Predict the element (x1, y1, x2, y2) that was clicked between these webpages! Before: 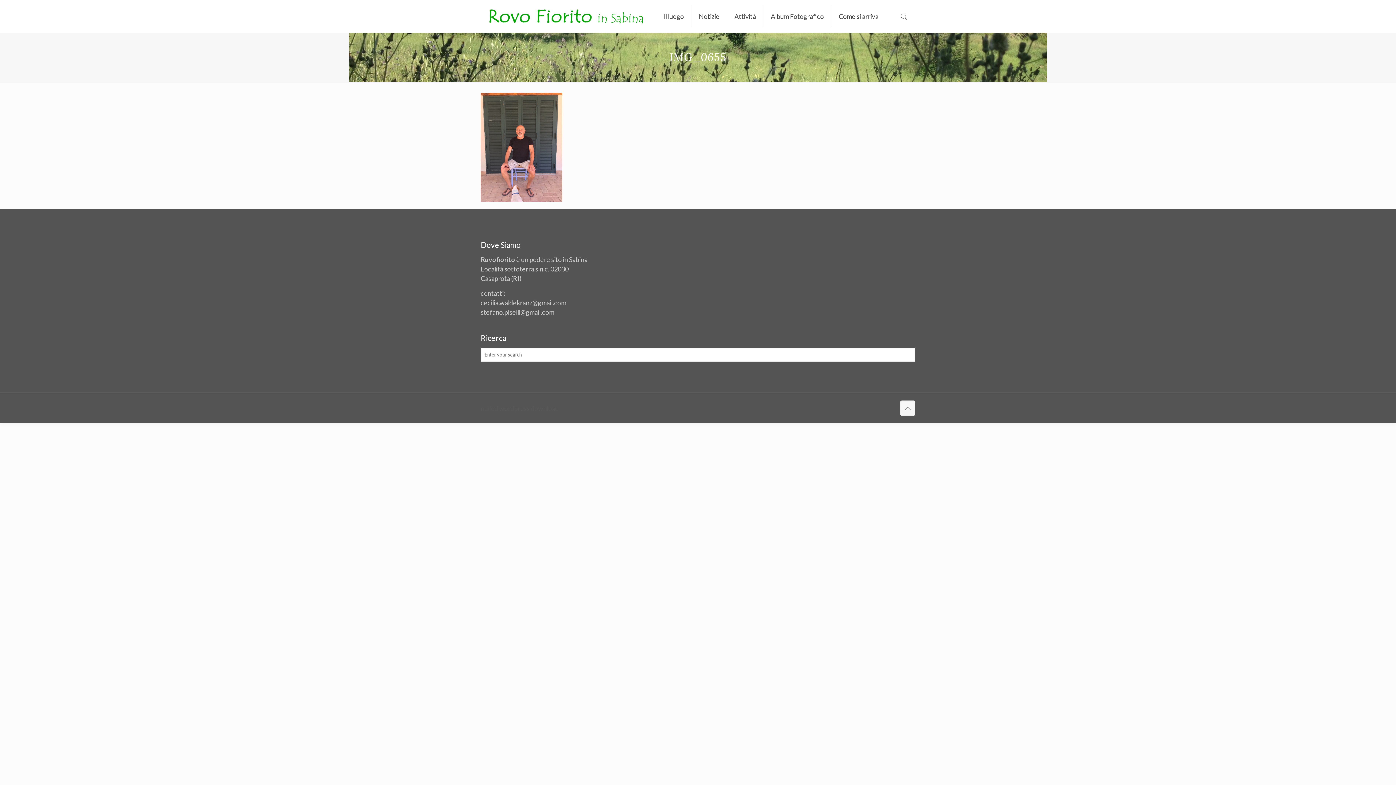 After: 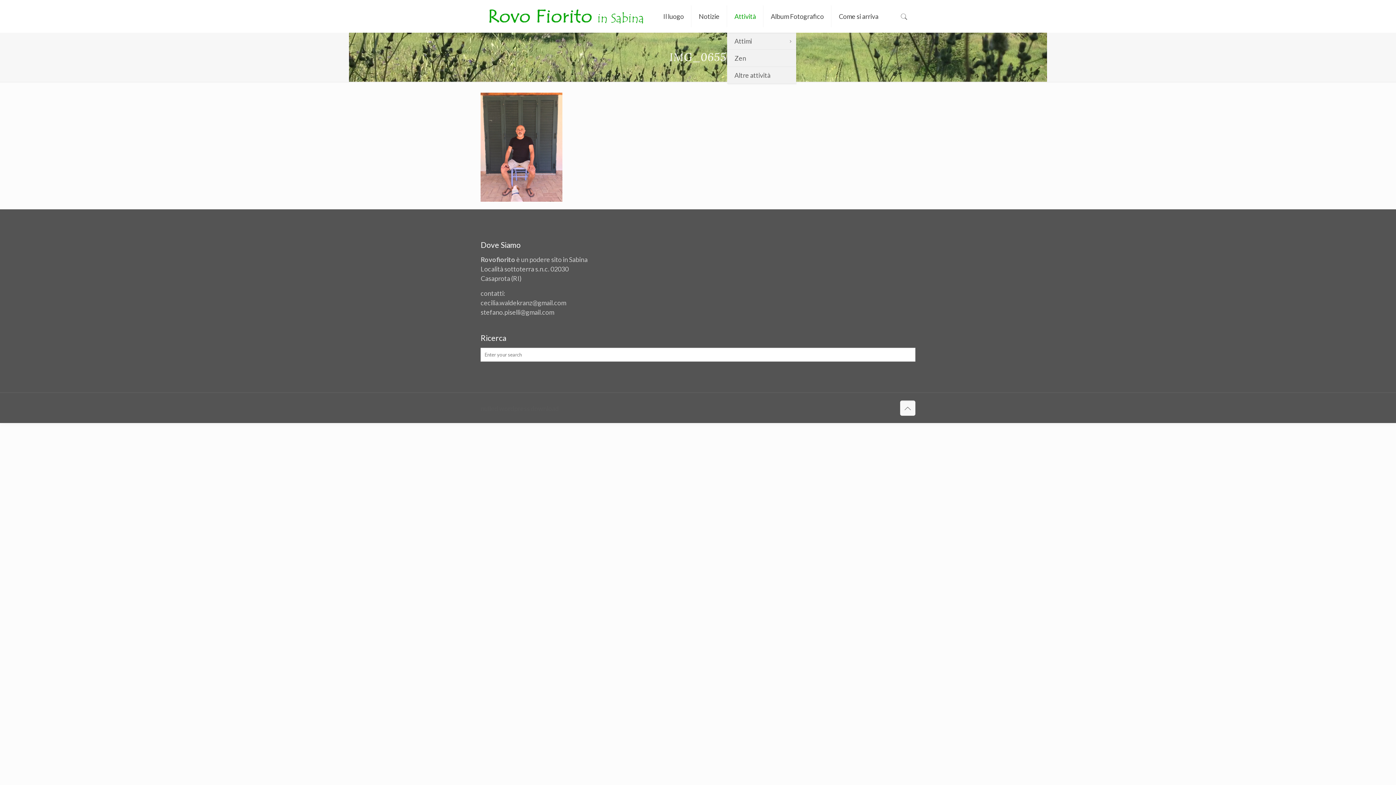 Action: bbox: (727, 0, 763, 32) label: Attività